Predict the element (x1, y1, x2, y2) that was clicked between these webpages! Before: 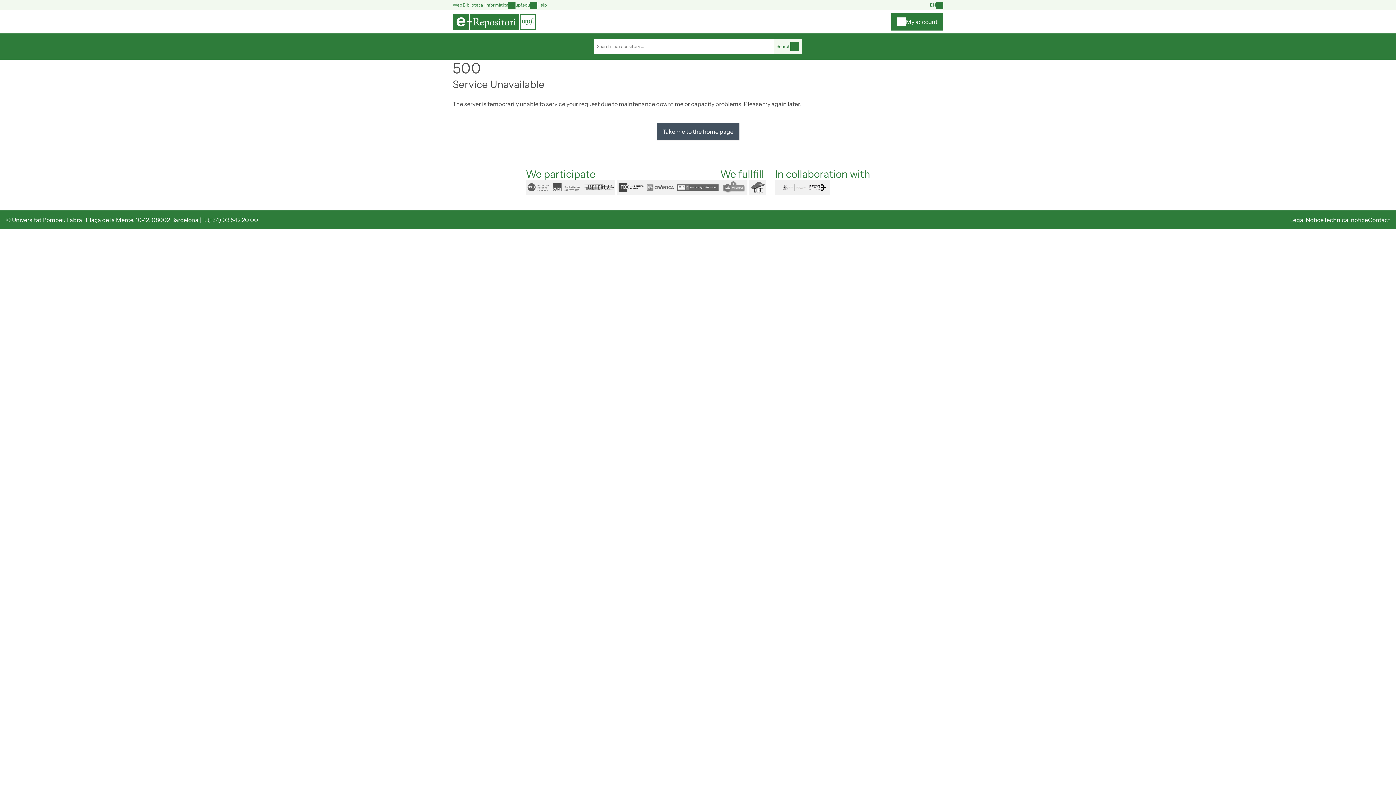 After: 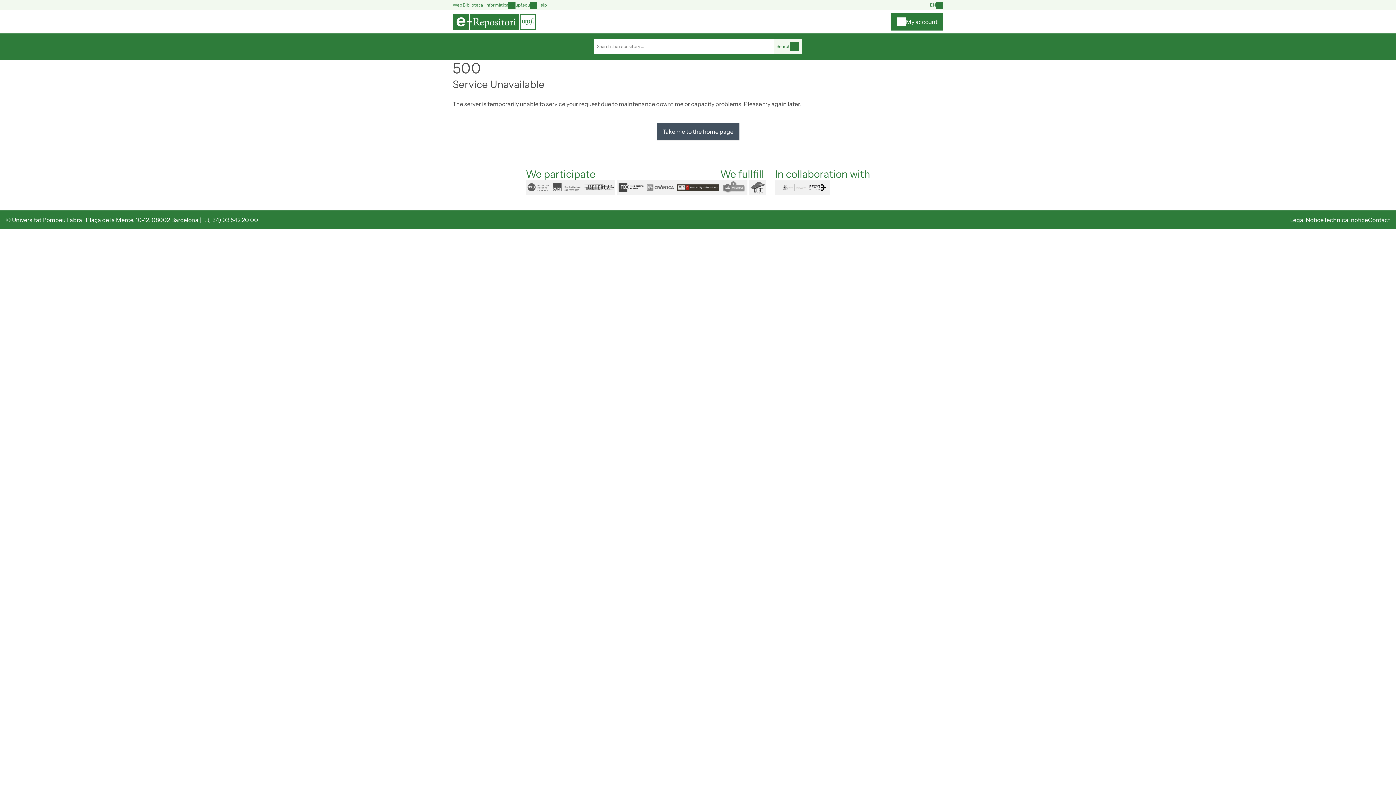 Action: bbox: (675, 180, 719, 194) label: mdc